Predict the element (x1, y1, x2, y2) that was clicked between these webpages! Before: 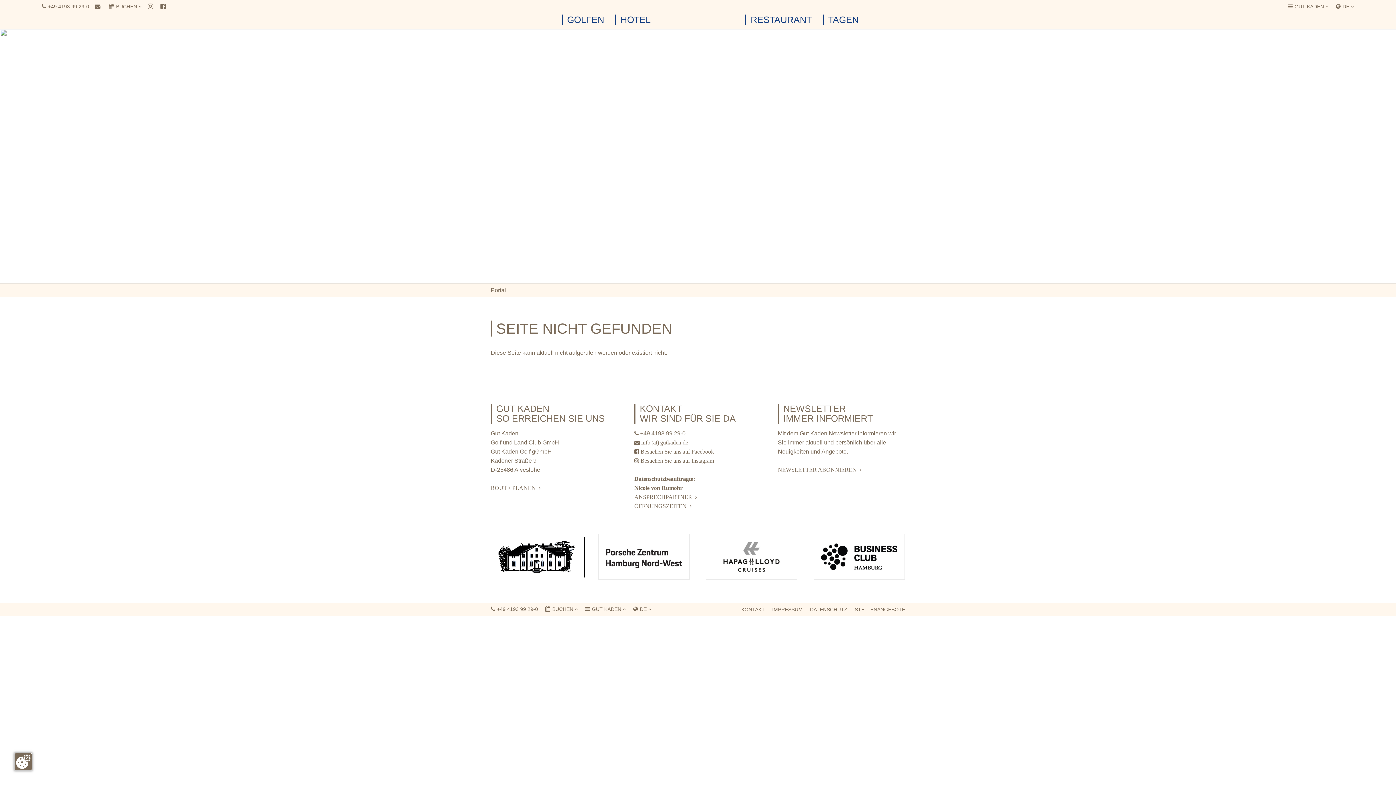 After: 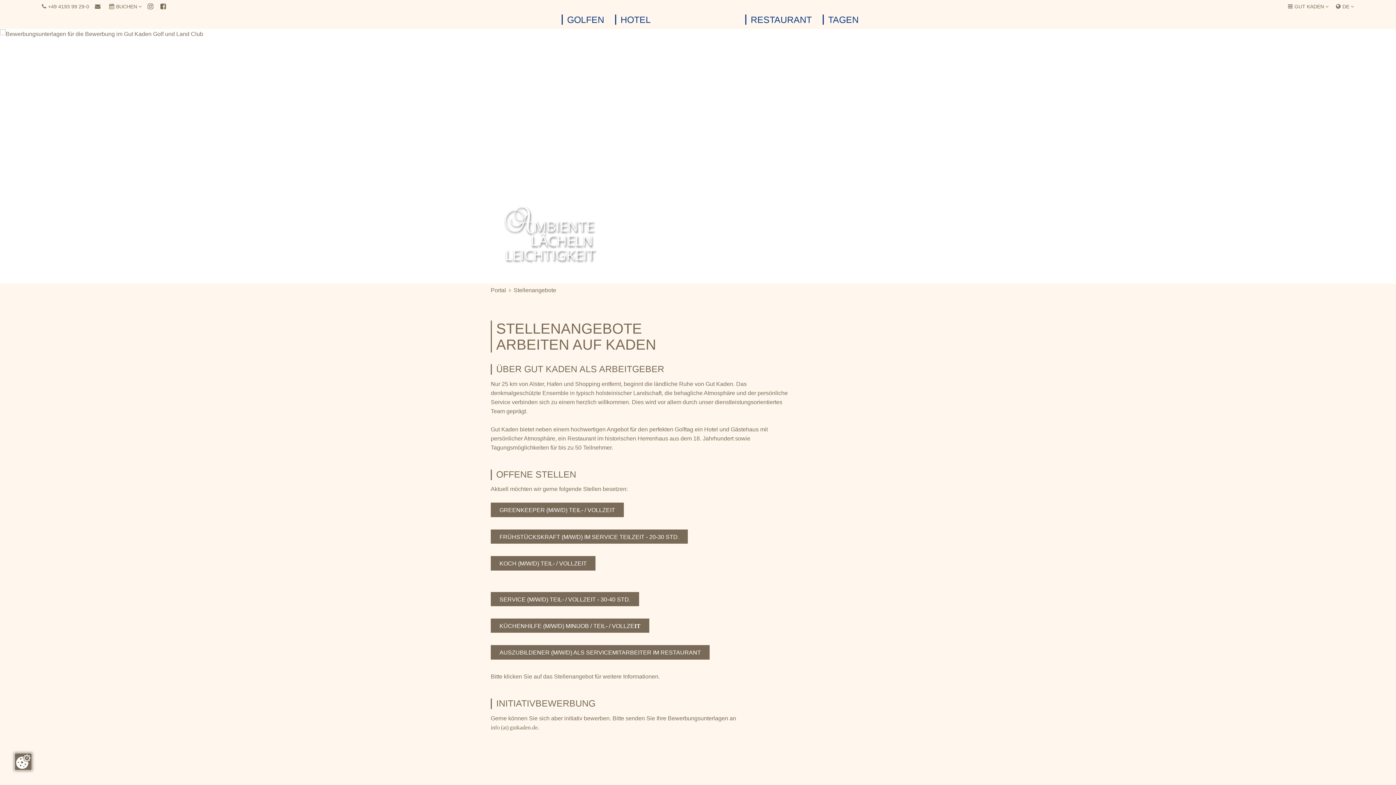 Action: label: STELLENANGEBOTE bbox: (854, 606, 905, 612)